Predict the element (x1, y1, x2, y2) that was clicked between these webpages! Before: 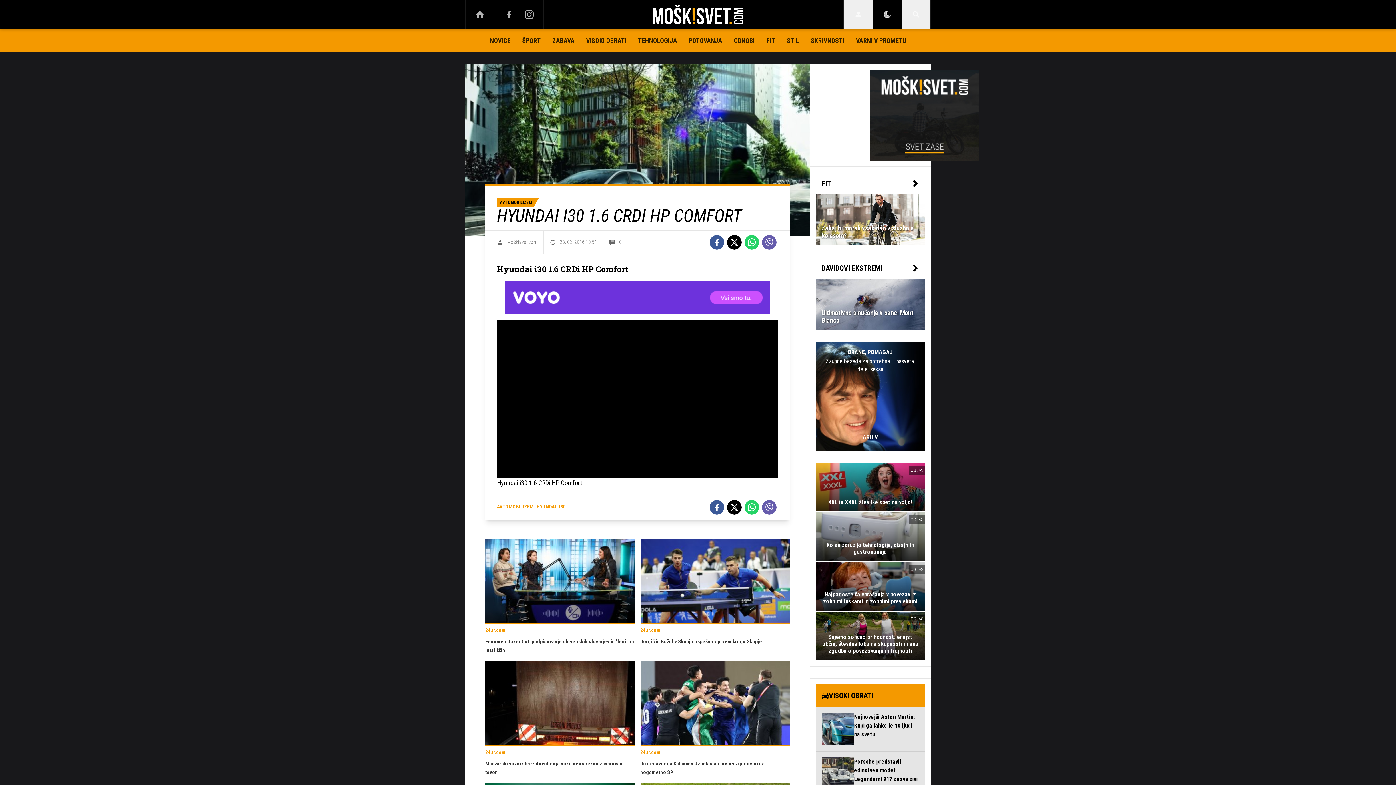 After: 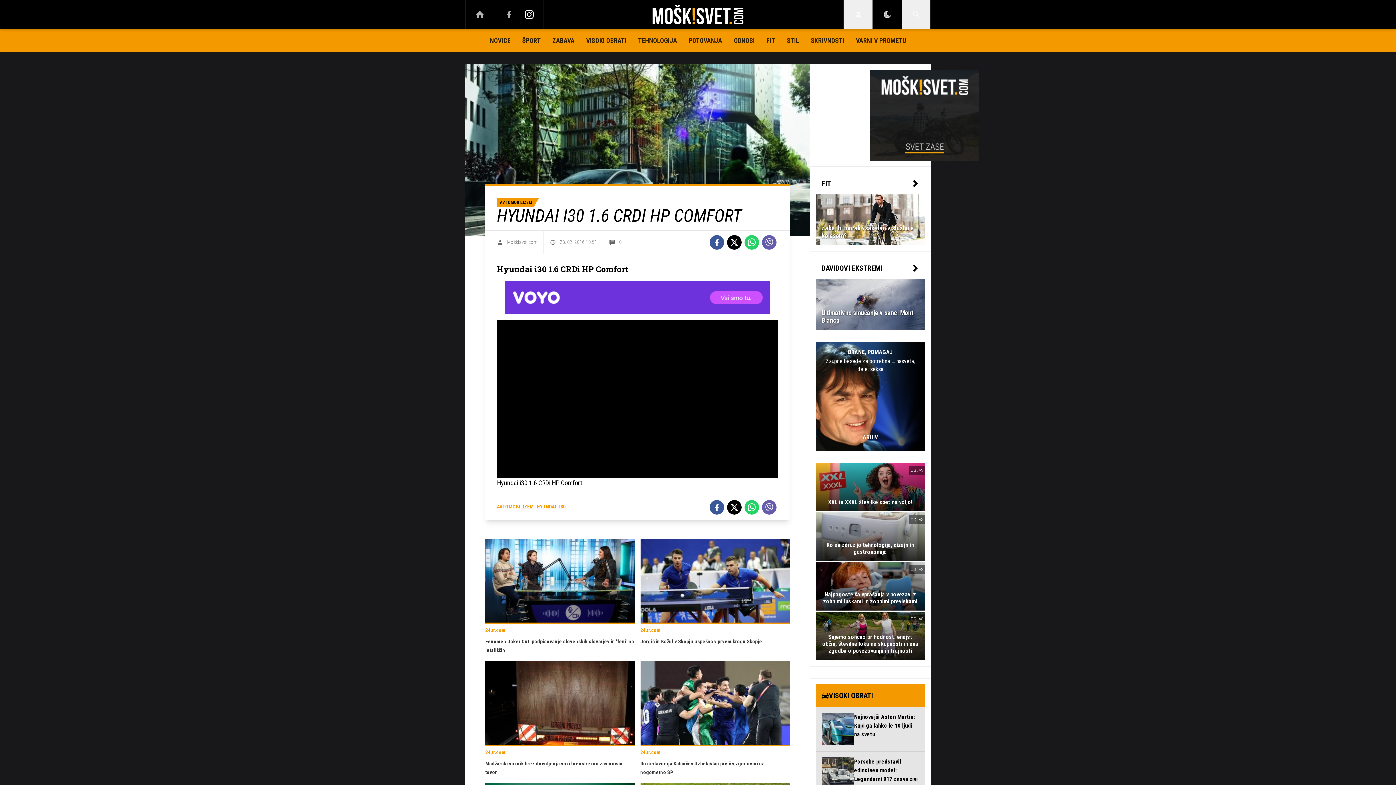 Action: label: Instagram bbox: (514, 0, 544, 29)